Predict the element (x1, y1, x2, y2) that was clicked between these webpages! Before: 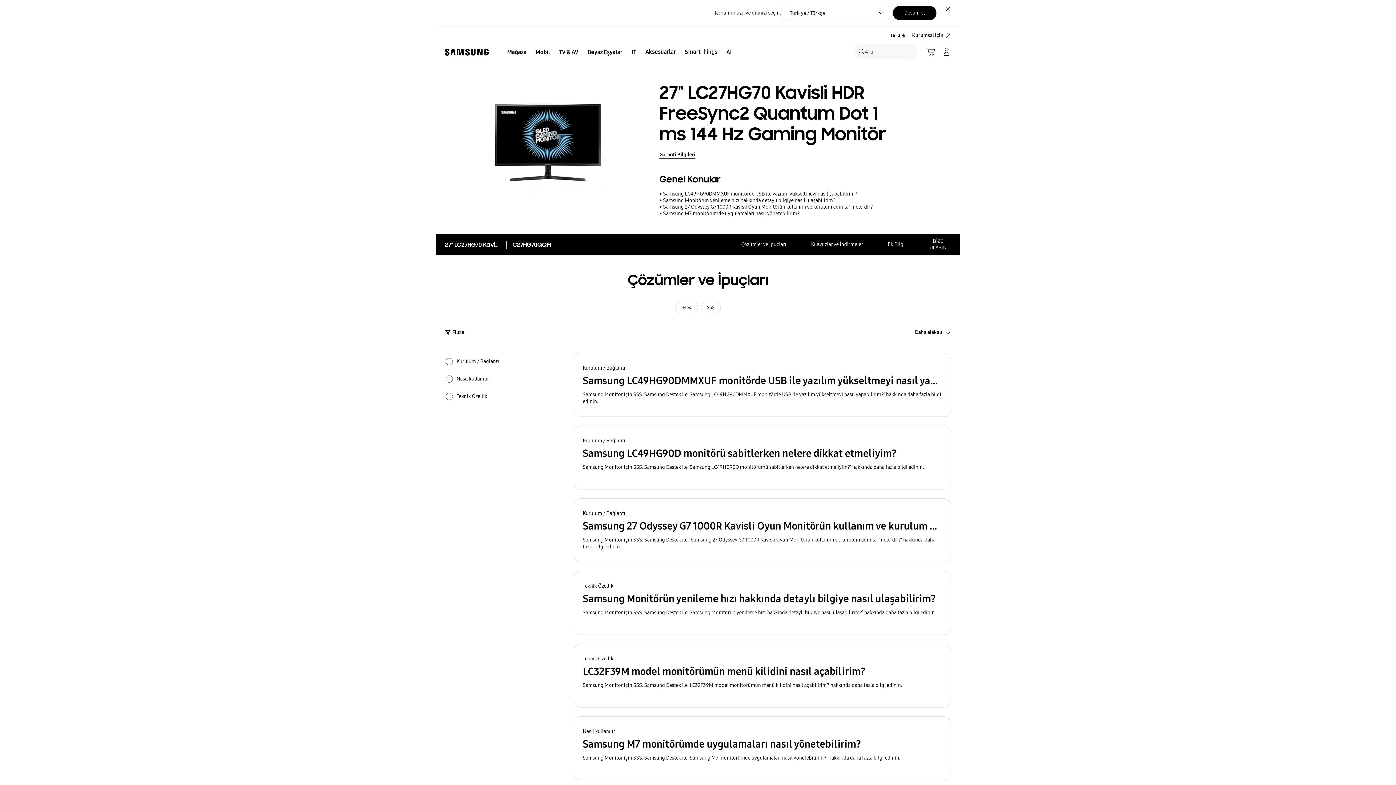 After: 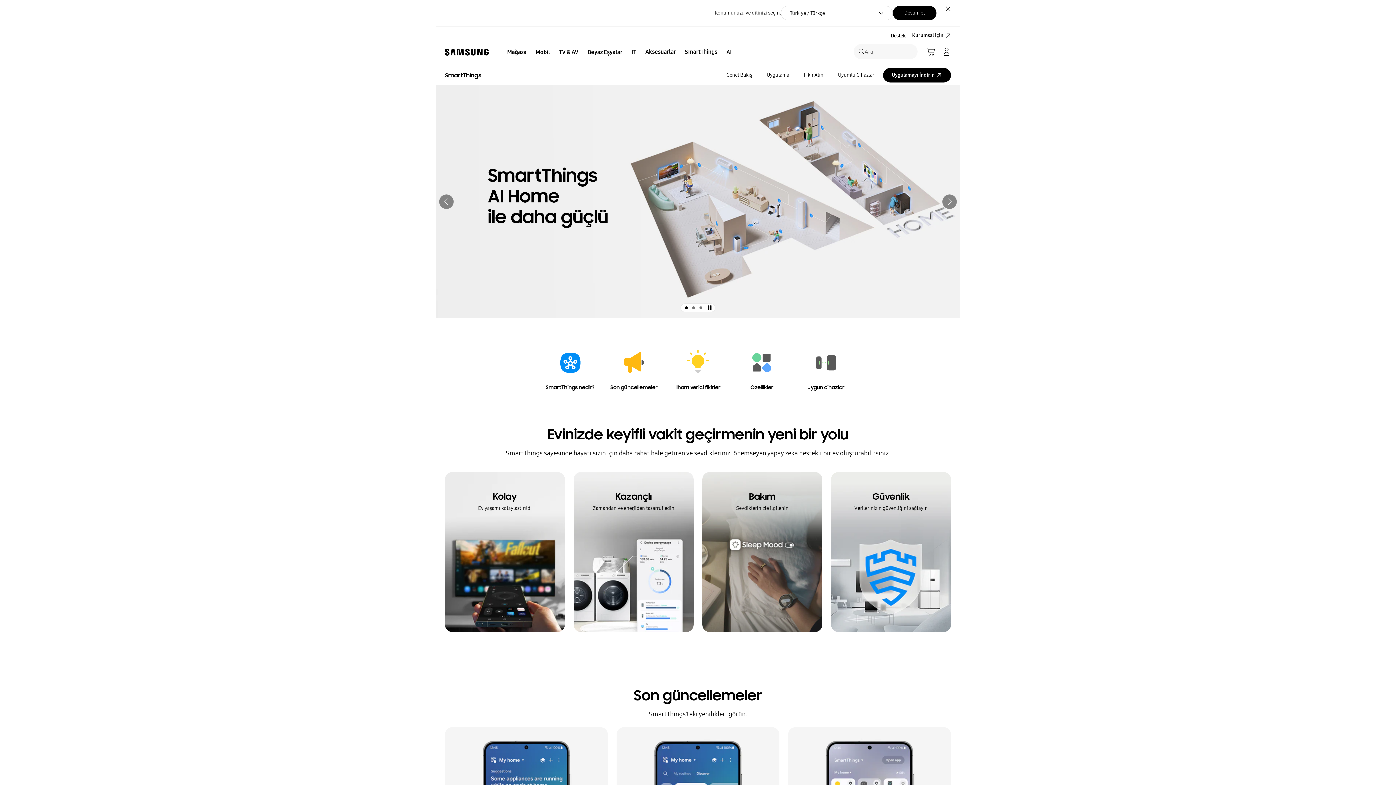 Action: bbox: (680, 46, 721, 57) label: SmartThings